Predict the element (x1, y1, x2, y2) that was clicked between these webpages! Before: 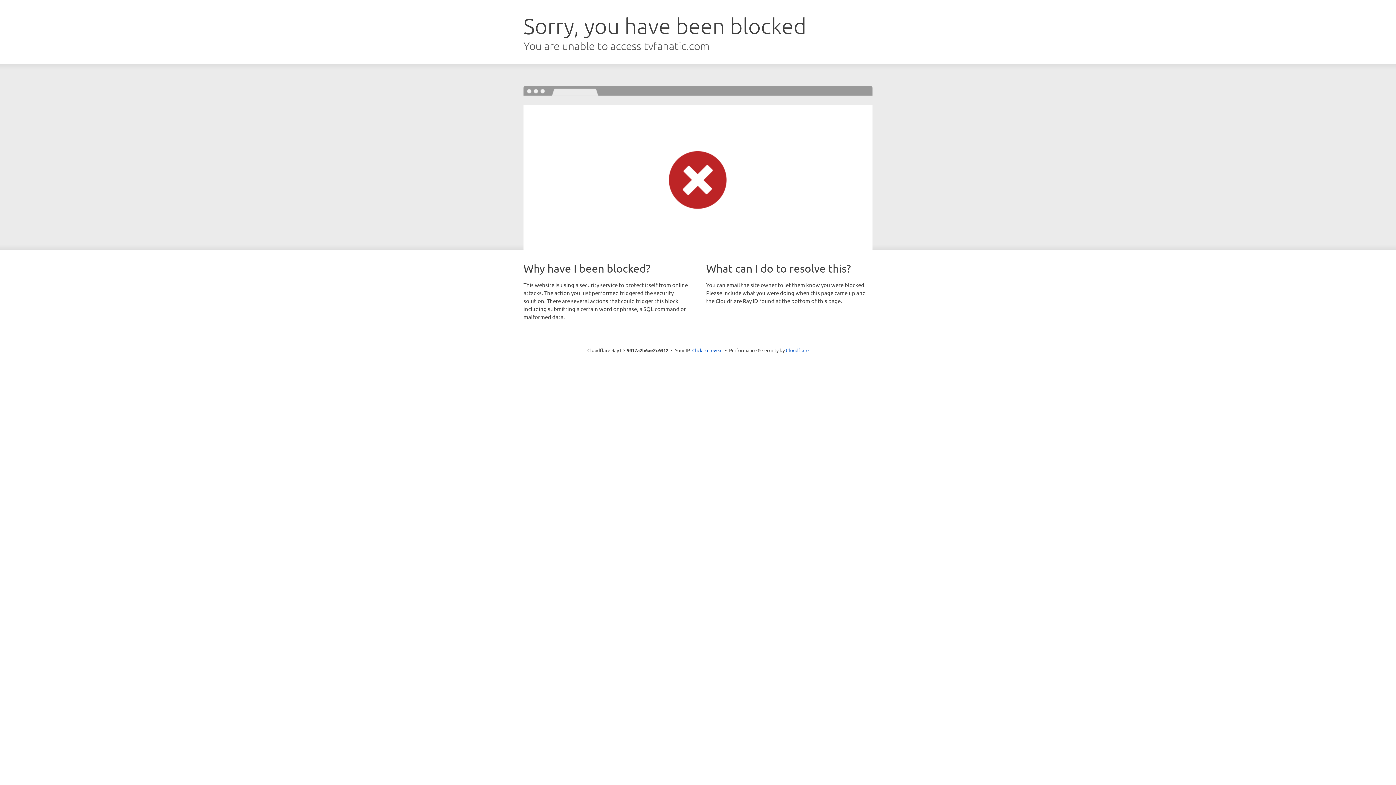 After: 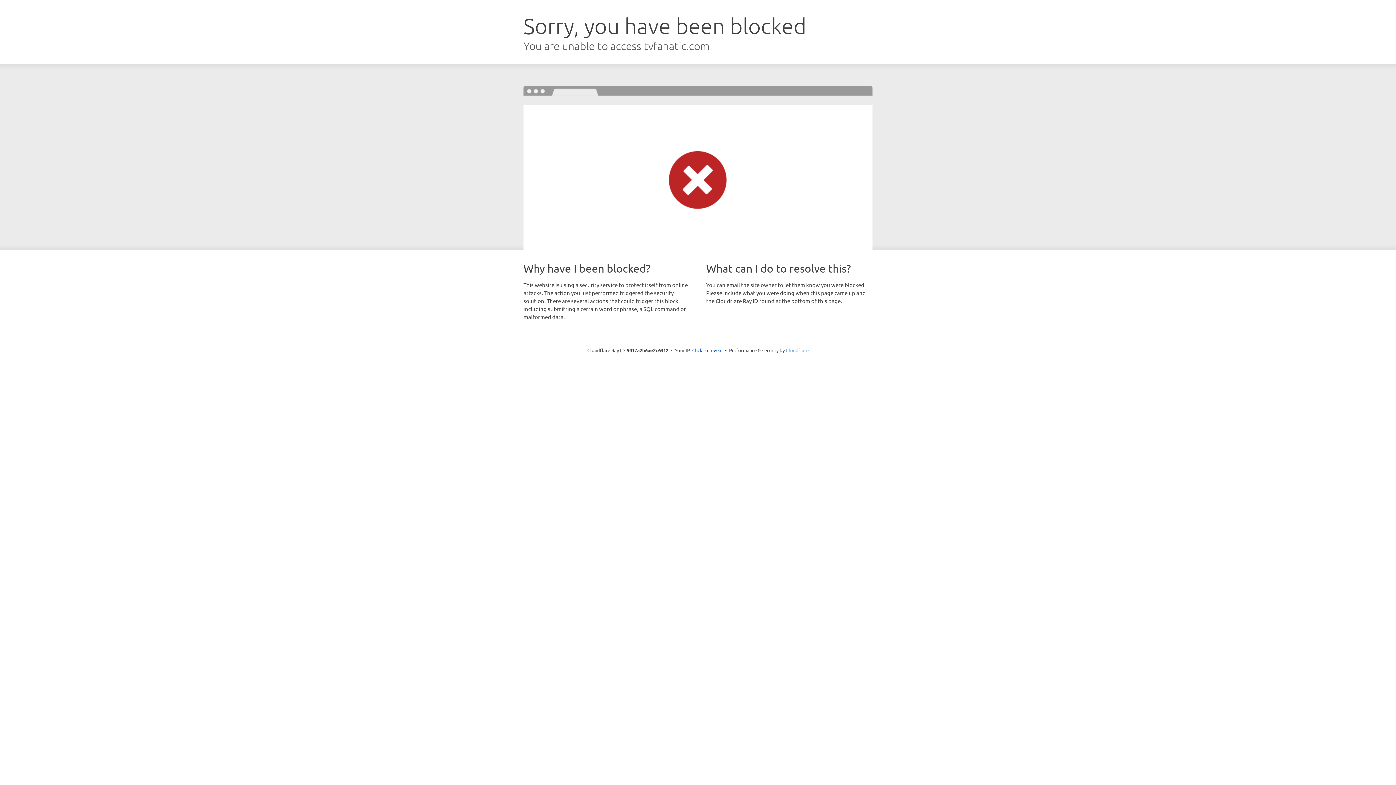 Action: bbox: (786, 347, 808, 353) label: Cloudflare